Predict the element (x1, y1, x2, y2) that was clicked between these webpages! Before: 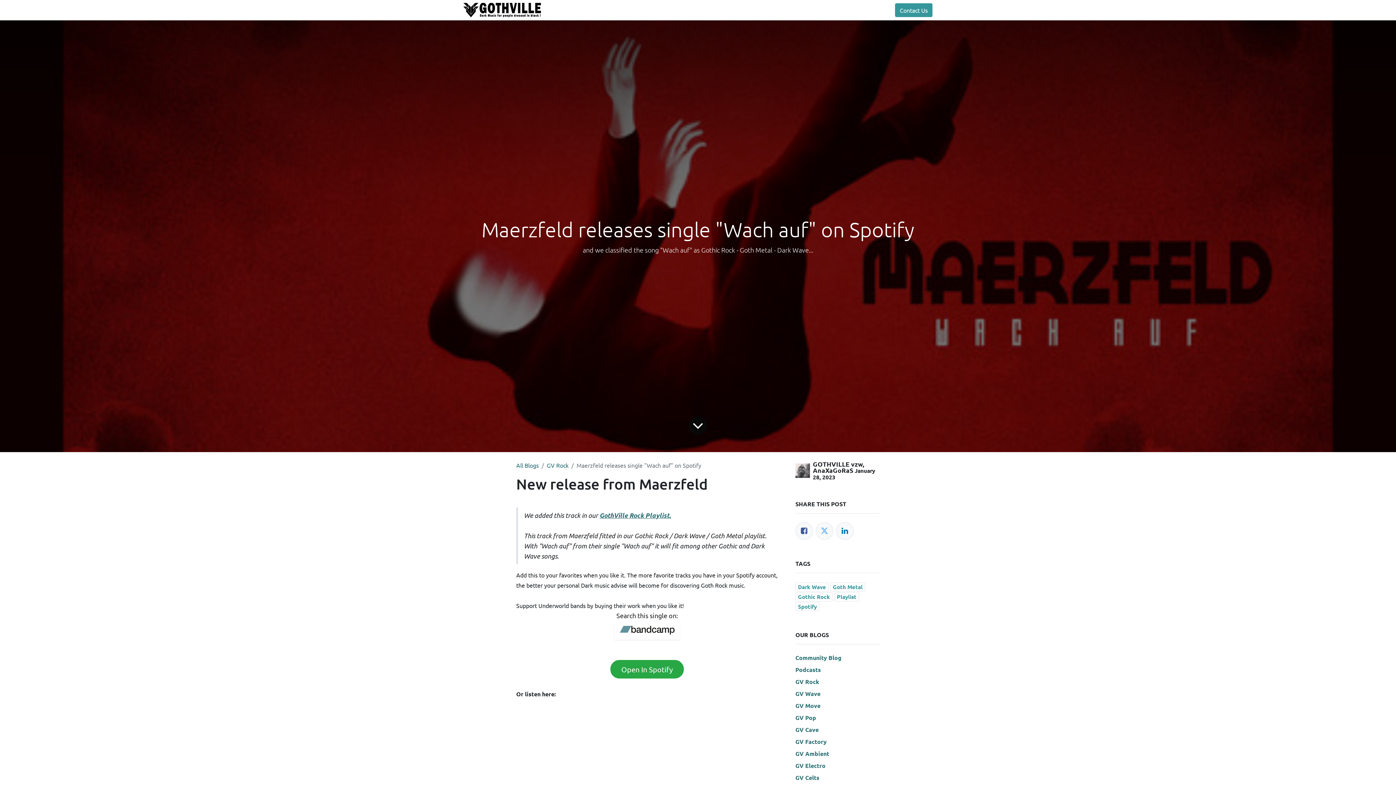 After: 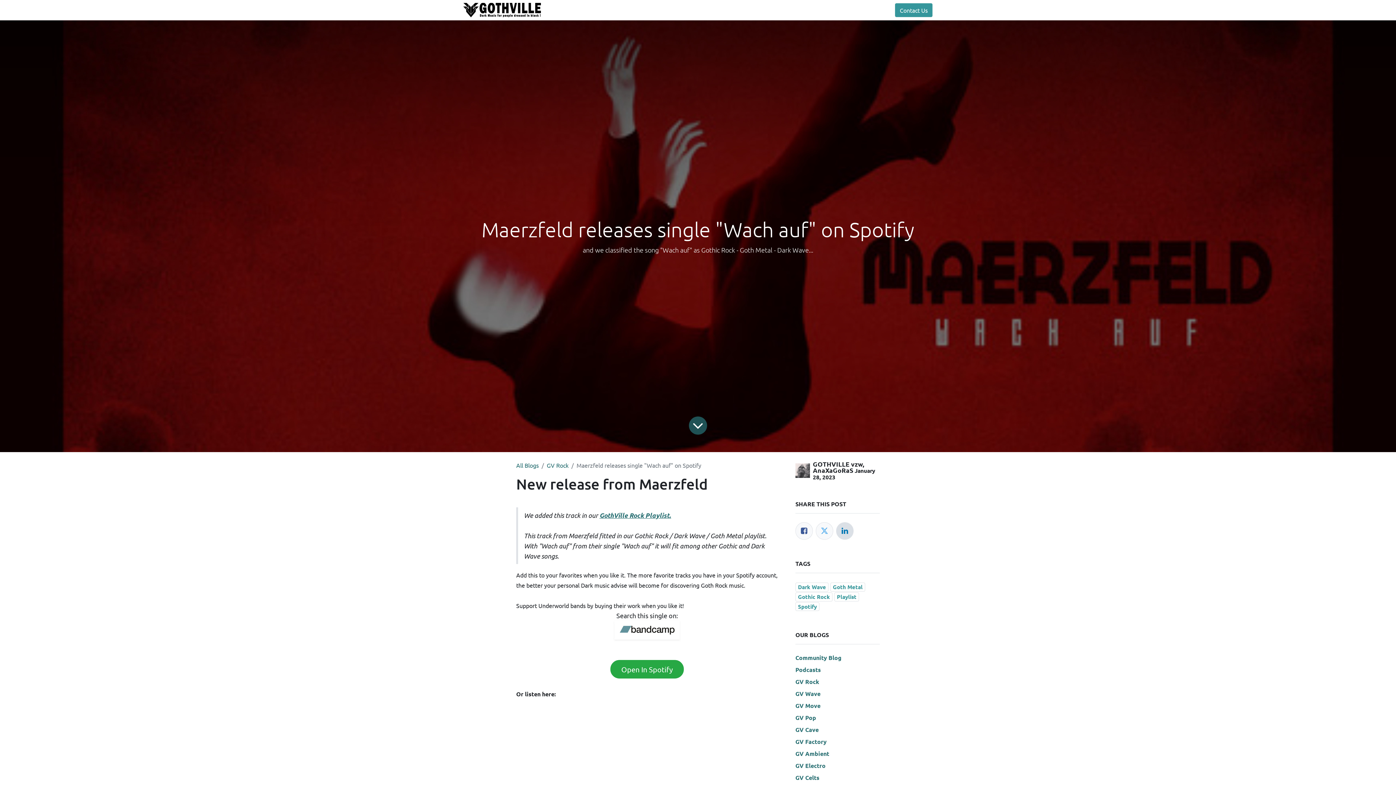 Action: bbox: (836, 522, 853, 540) label: LinkedIn